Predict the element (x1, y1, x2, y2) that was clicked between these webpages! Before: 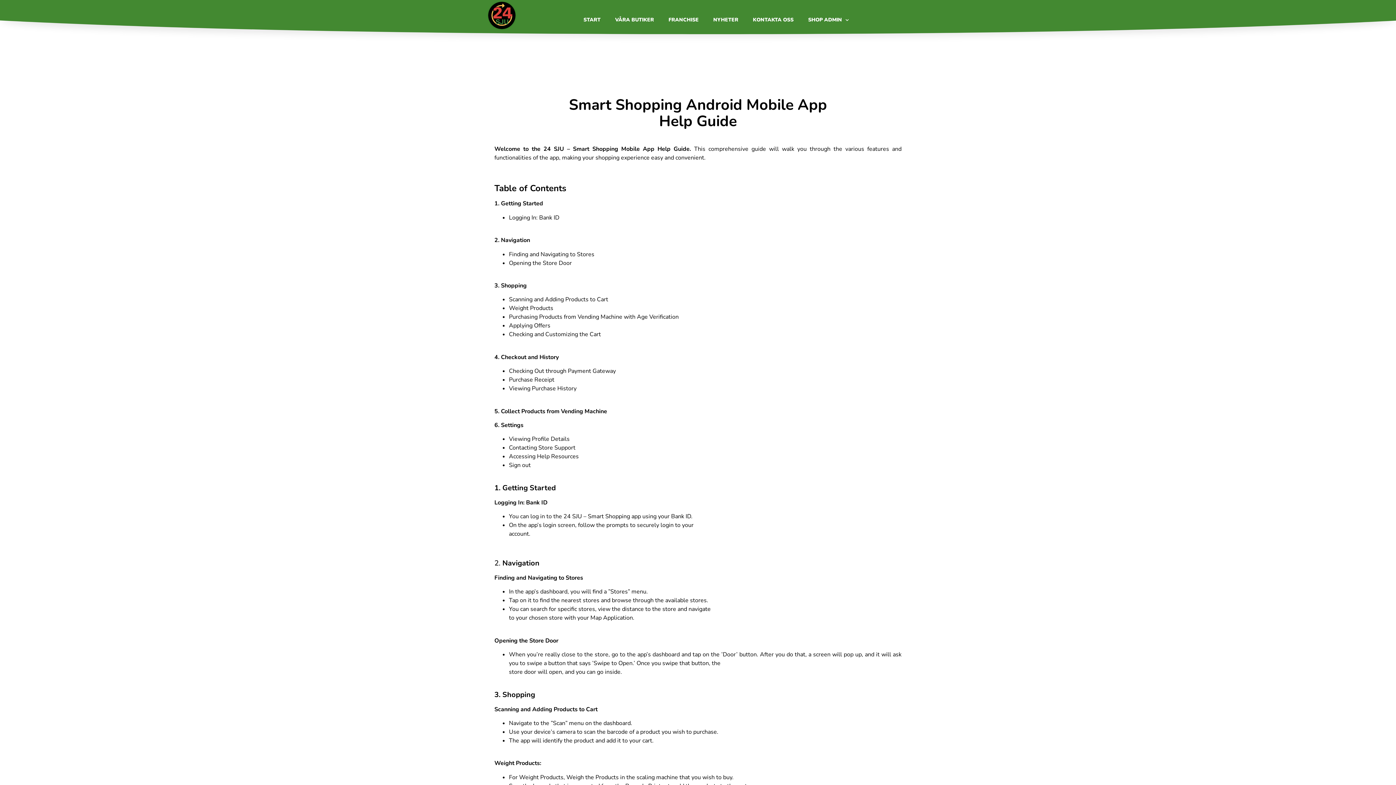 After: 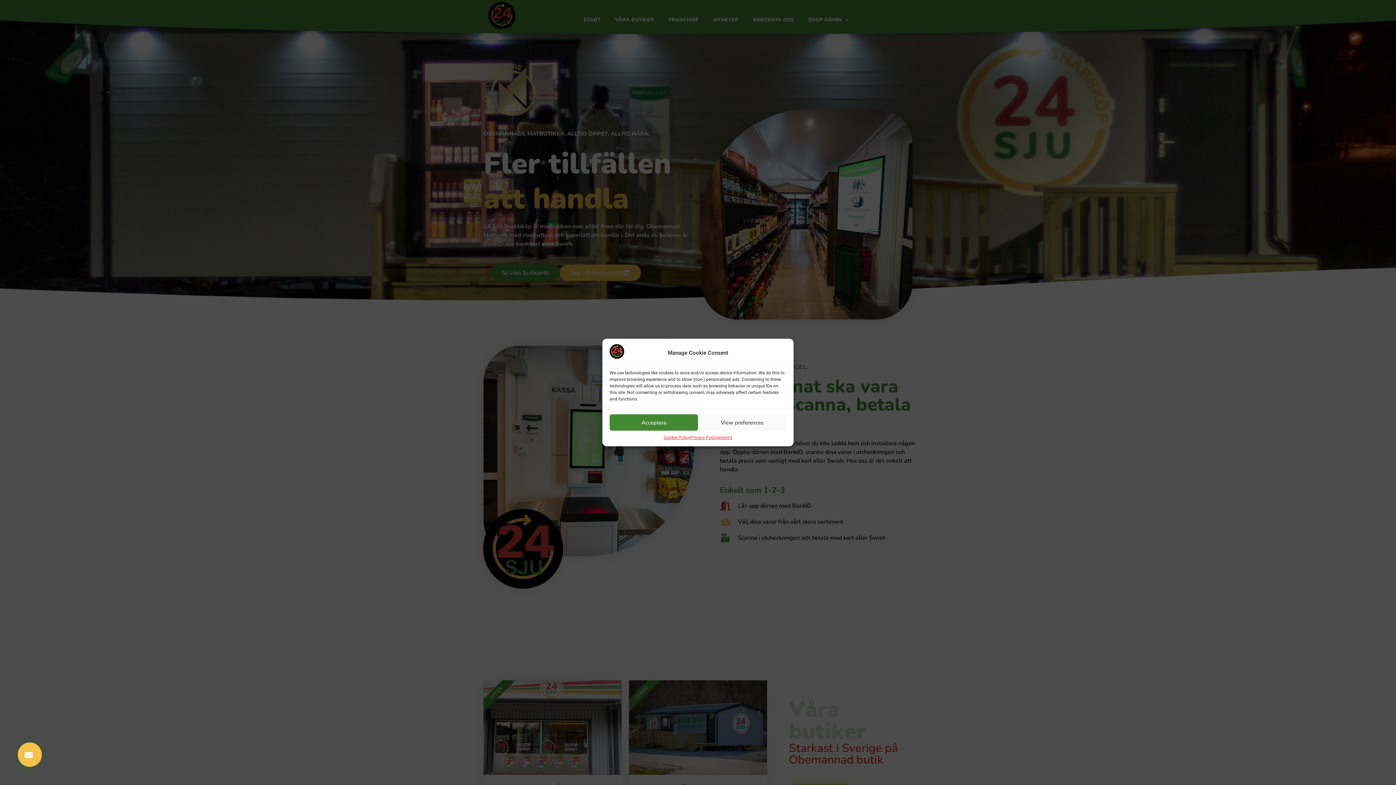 Action: bbox: (488, 1, 515, 28)